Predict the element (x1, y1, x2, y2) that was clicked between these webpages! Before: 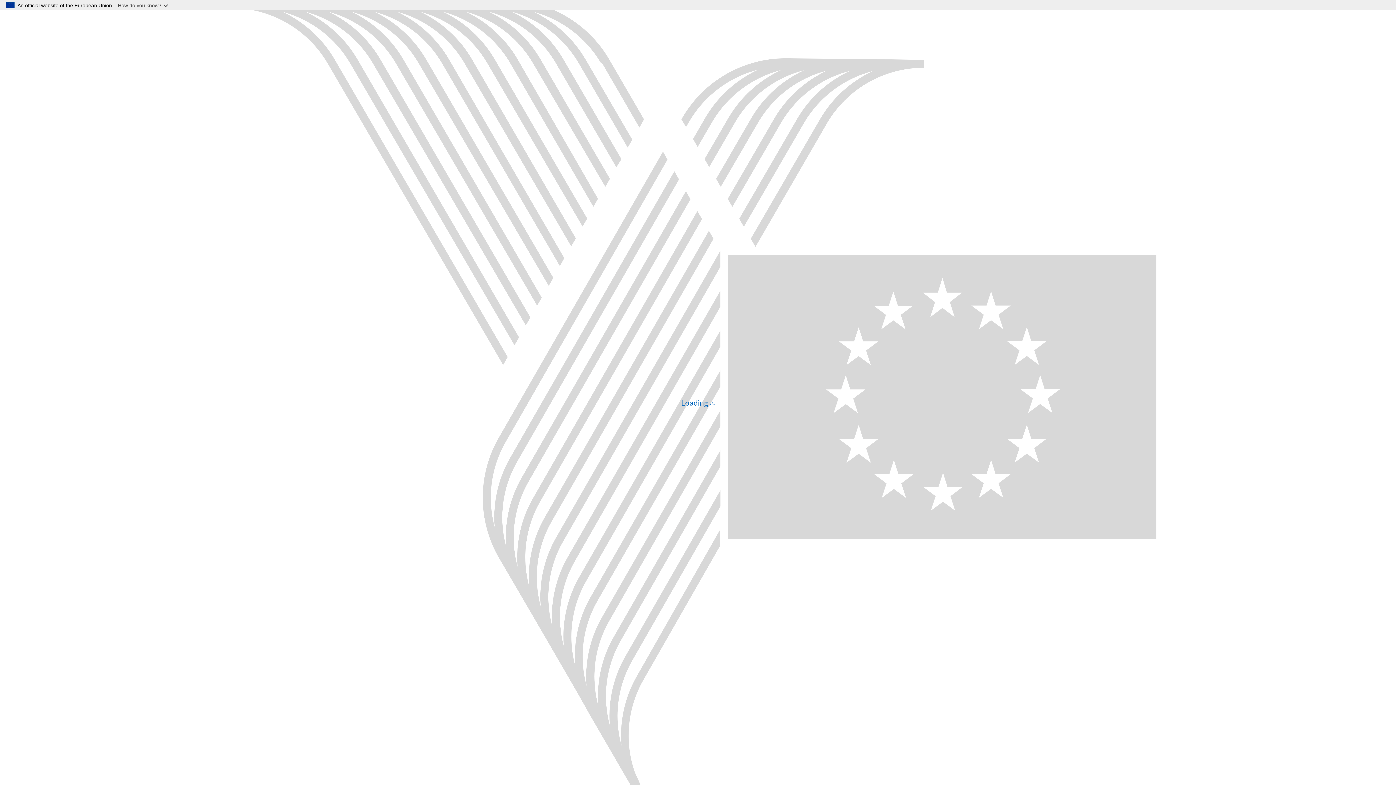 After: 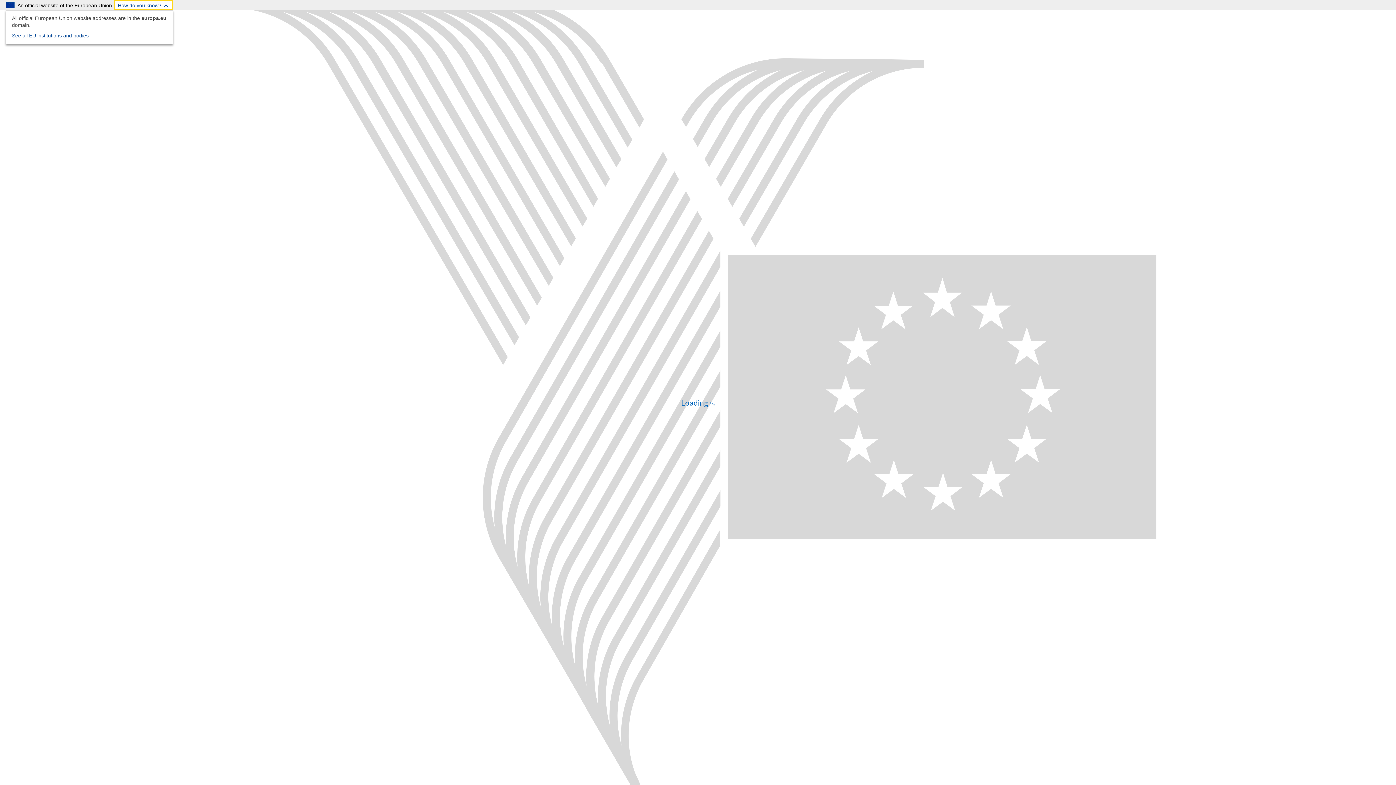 Action: label: How do you know? bbox: (114, 0, 173, 10)